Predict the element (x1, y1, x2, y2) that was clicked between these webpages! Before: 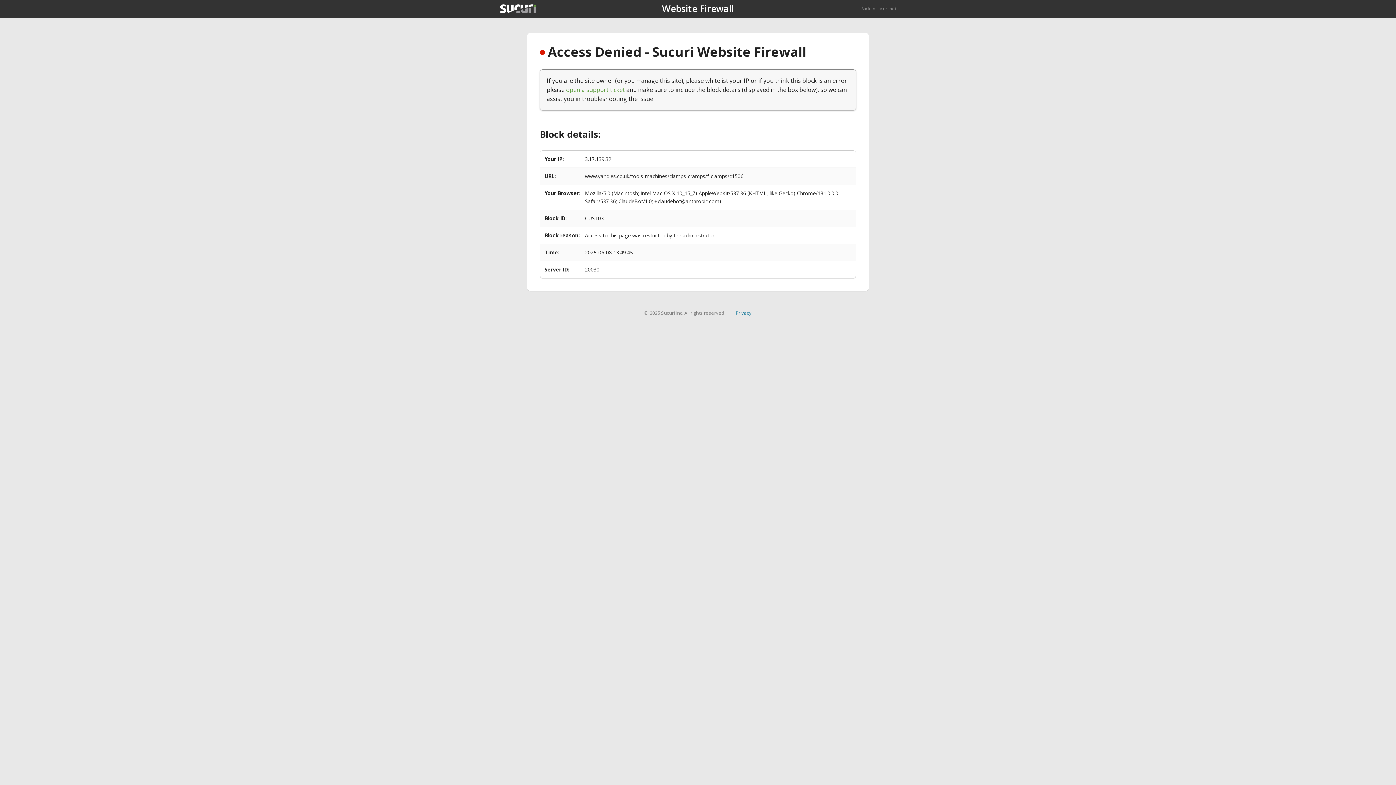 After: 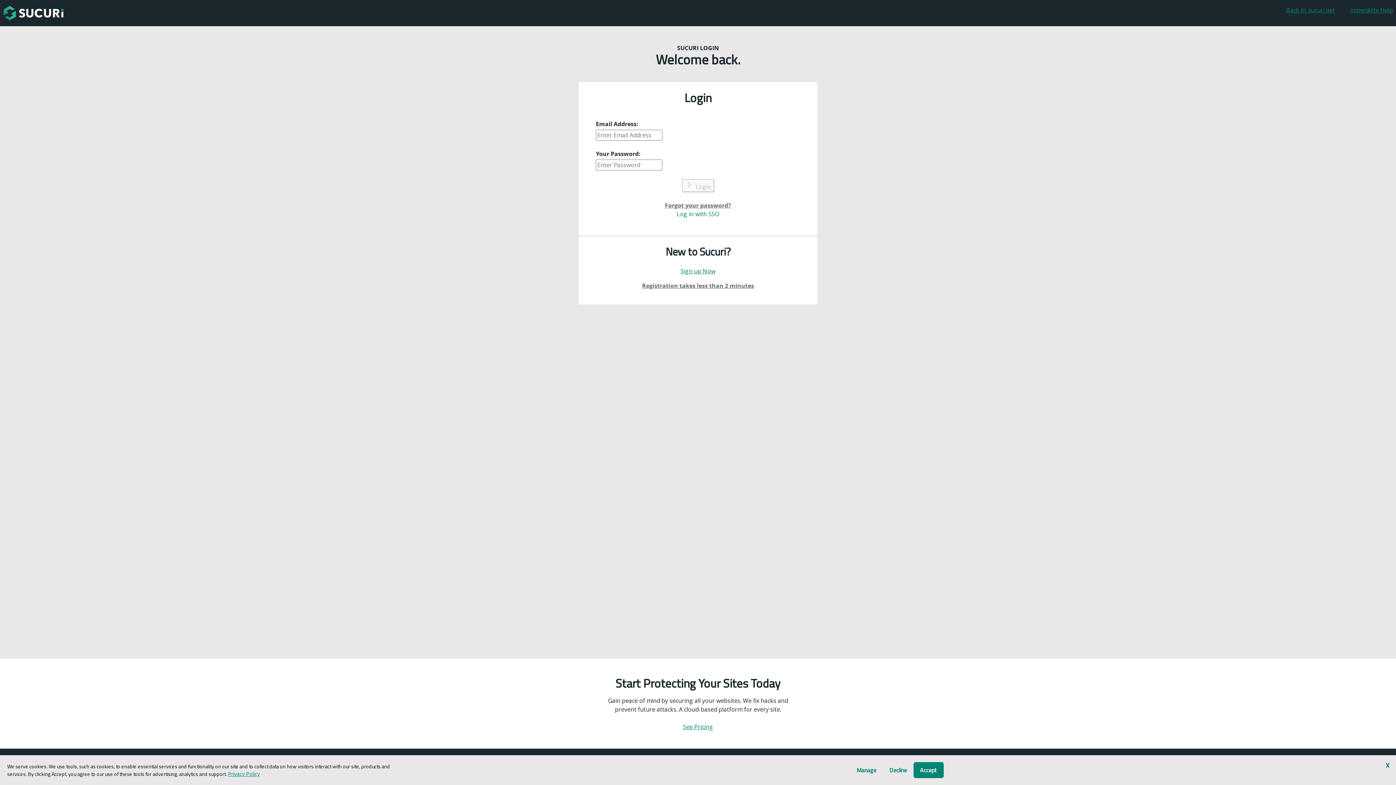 Action: bbox: (566, 85, 625, 93) label: open a support ticket